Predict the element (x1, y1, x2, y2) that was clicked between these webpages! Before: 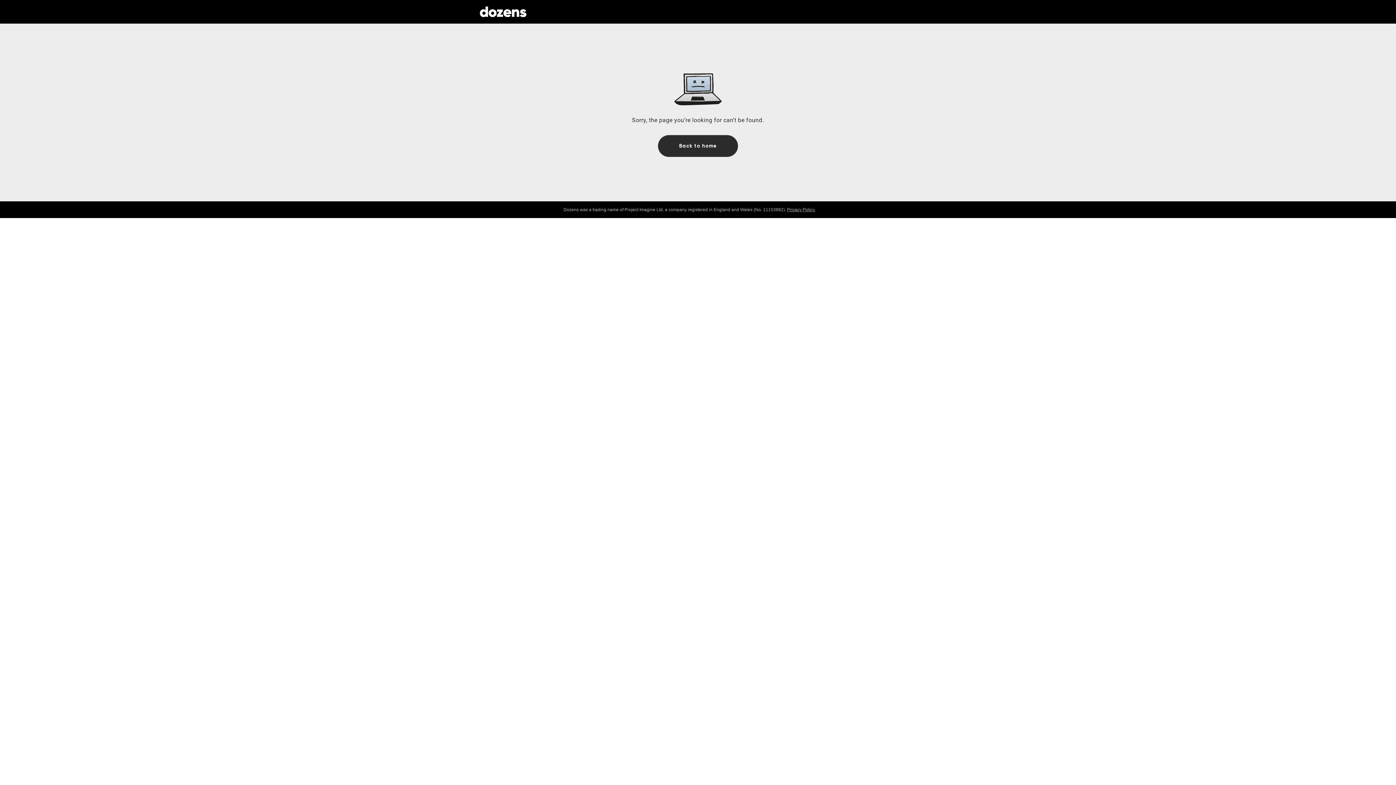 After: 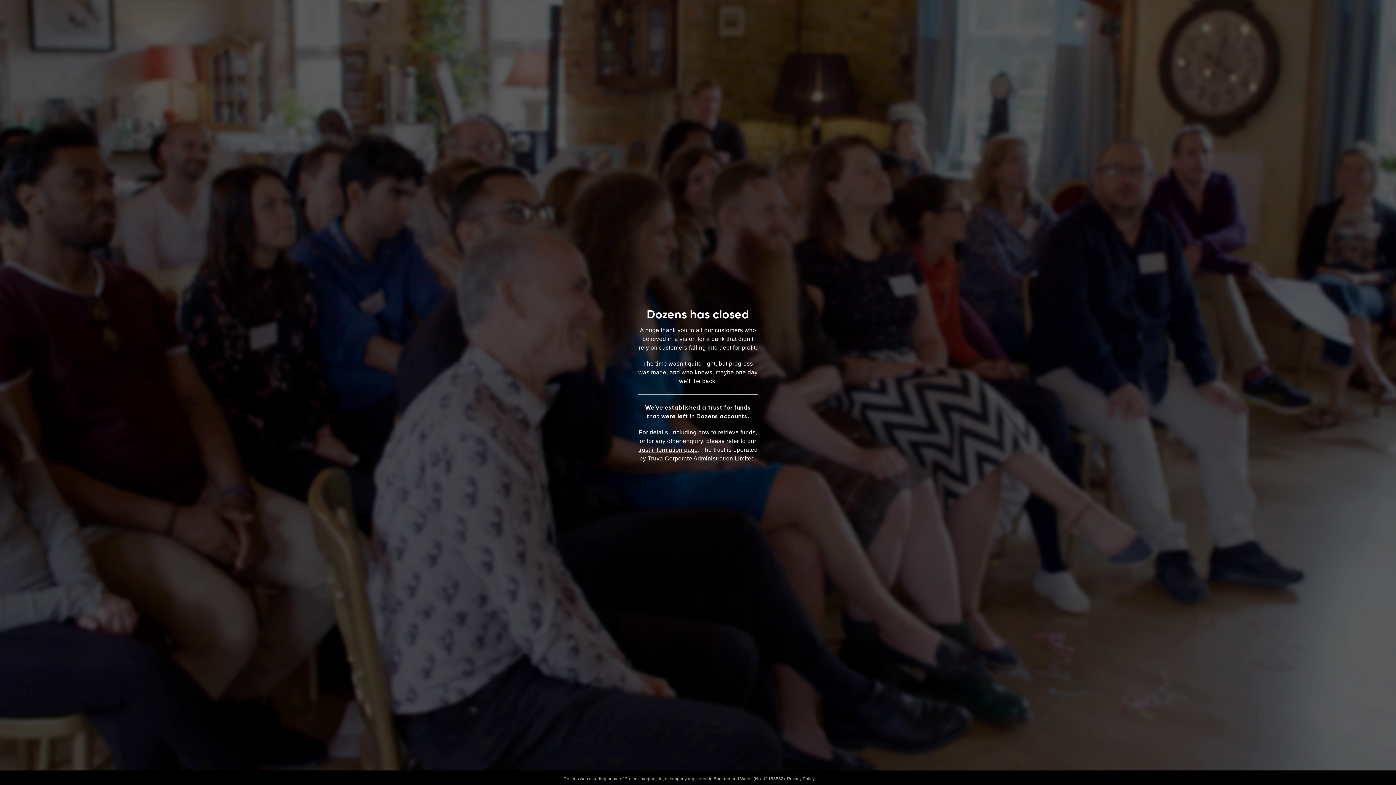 Action: bbox: (480, 6, 526, 17)